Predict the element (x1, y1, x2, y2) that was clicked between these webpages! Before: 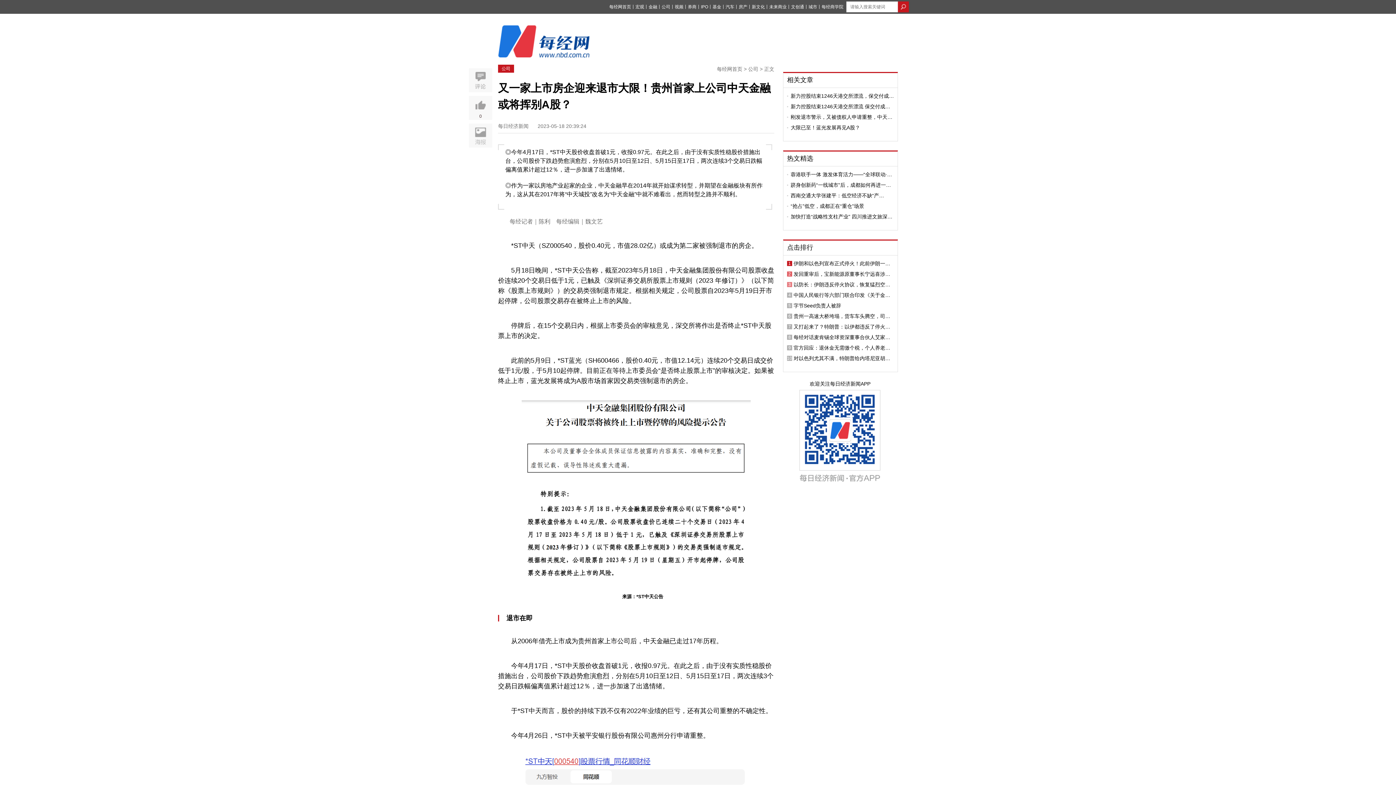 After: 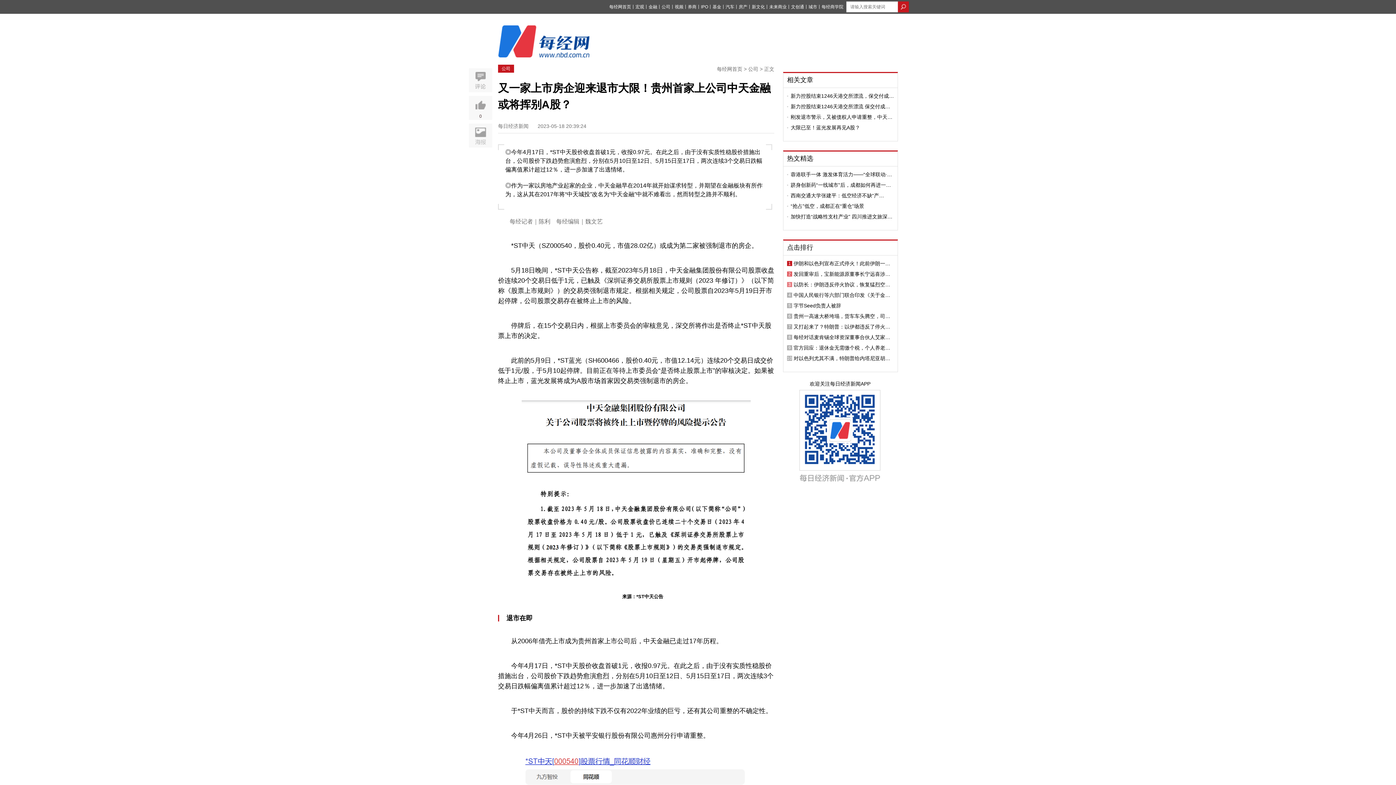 Action: bbox: (793, 292, 894, 297) label: 中国人民银行等六部门联合印发《关于金融支持提振和扩大消费的指导意见》